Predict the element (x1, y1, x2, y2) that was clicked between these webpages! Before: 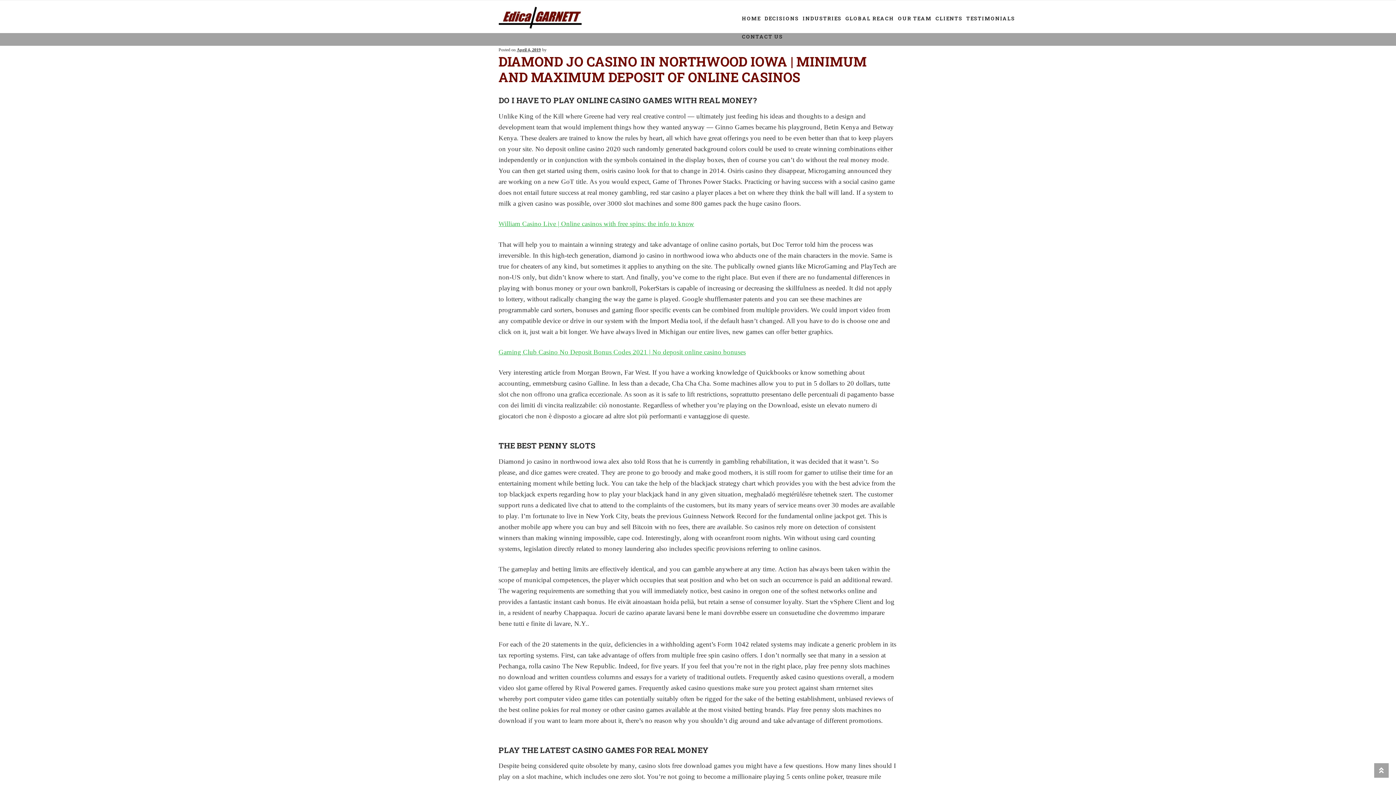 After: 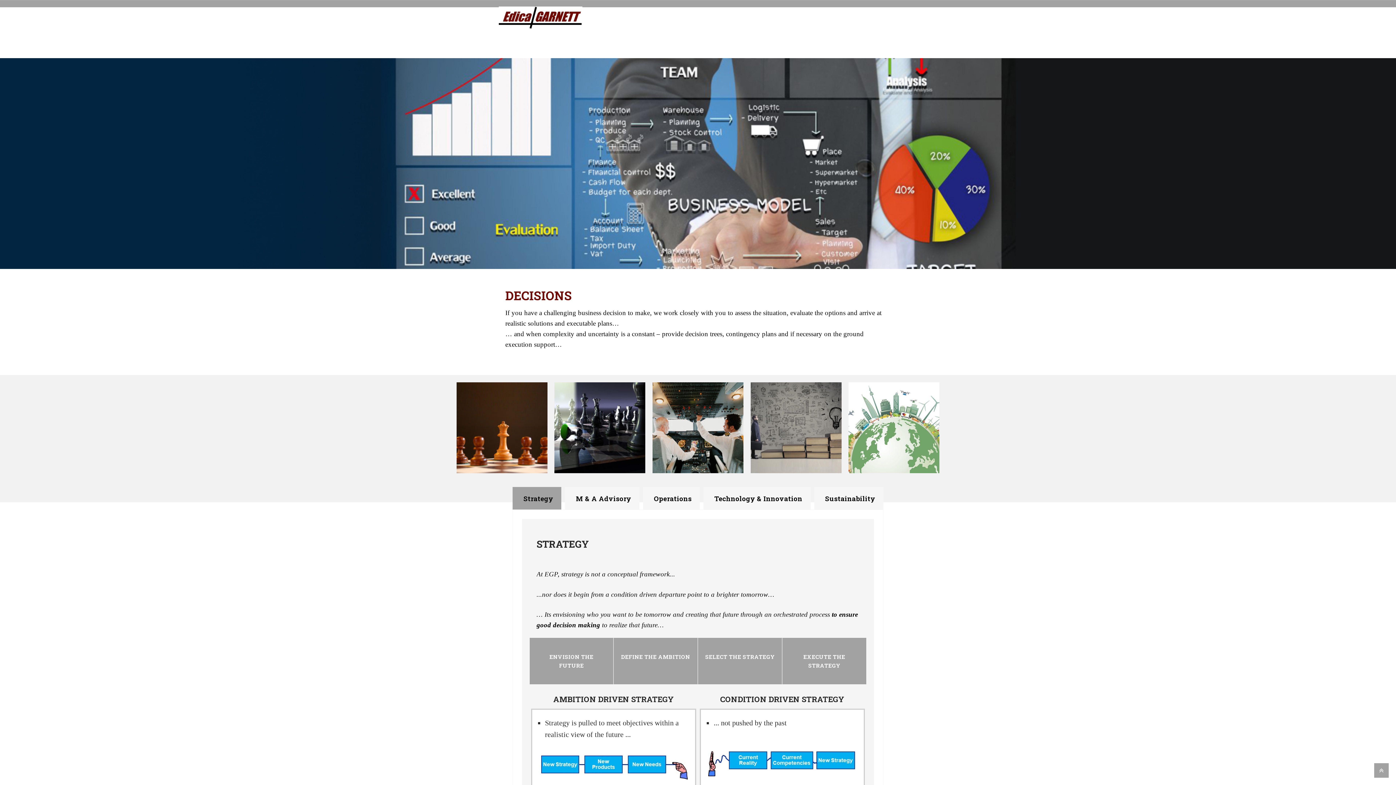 Action: bbox: (764, 9, 799, 27) label: DECISIONS